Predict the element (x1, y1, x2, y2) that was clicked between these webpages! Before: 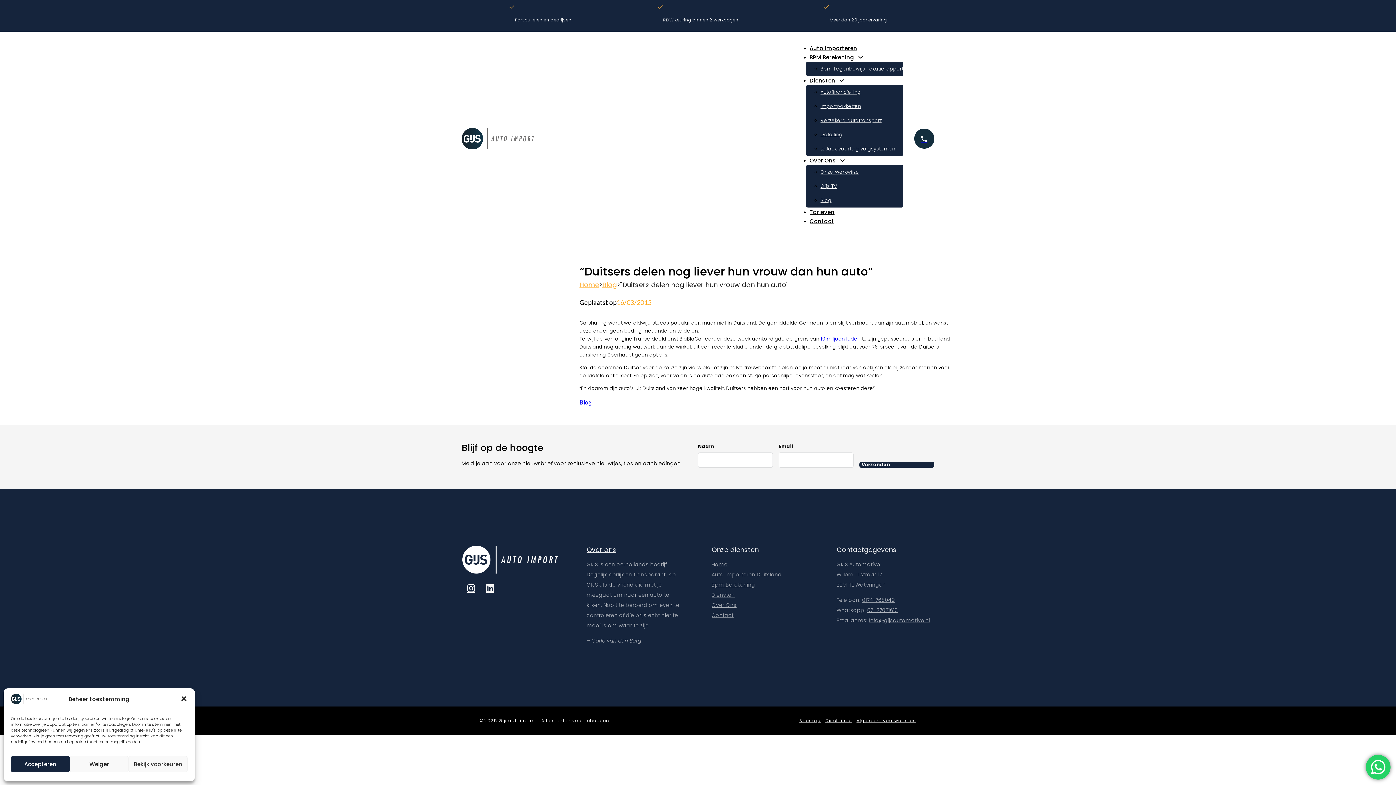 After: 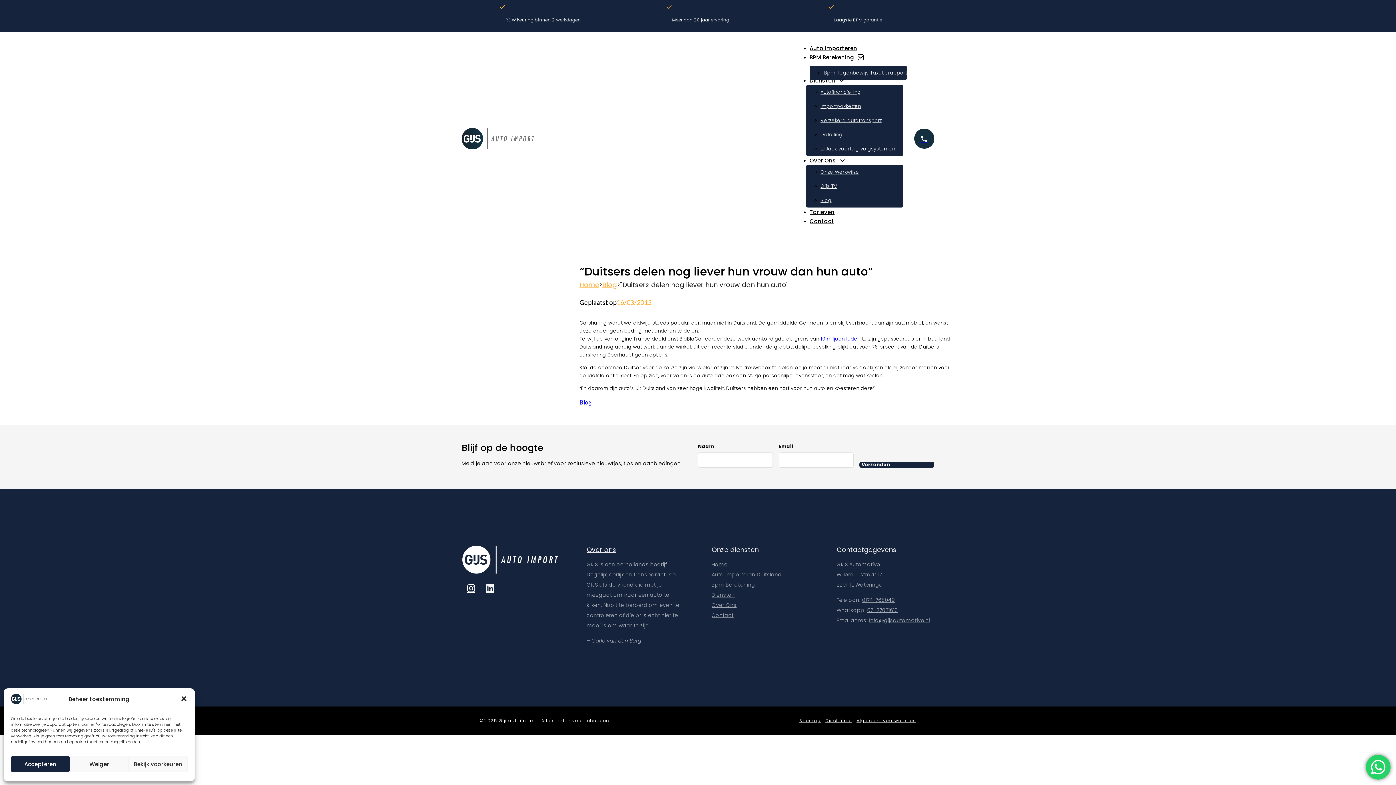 Action: bbox: (858, 54, 863, 60) label: BPM Berekening Submenu